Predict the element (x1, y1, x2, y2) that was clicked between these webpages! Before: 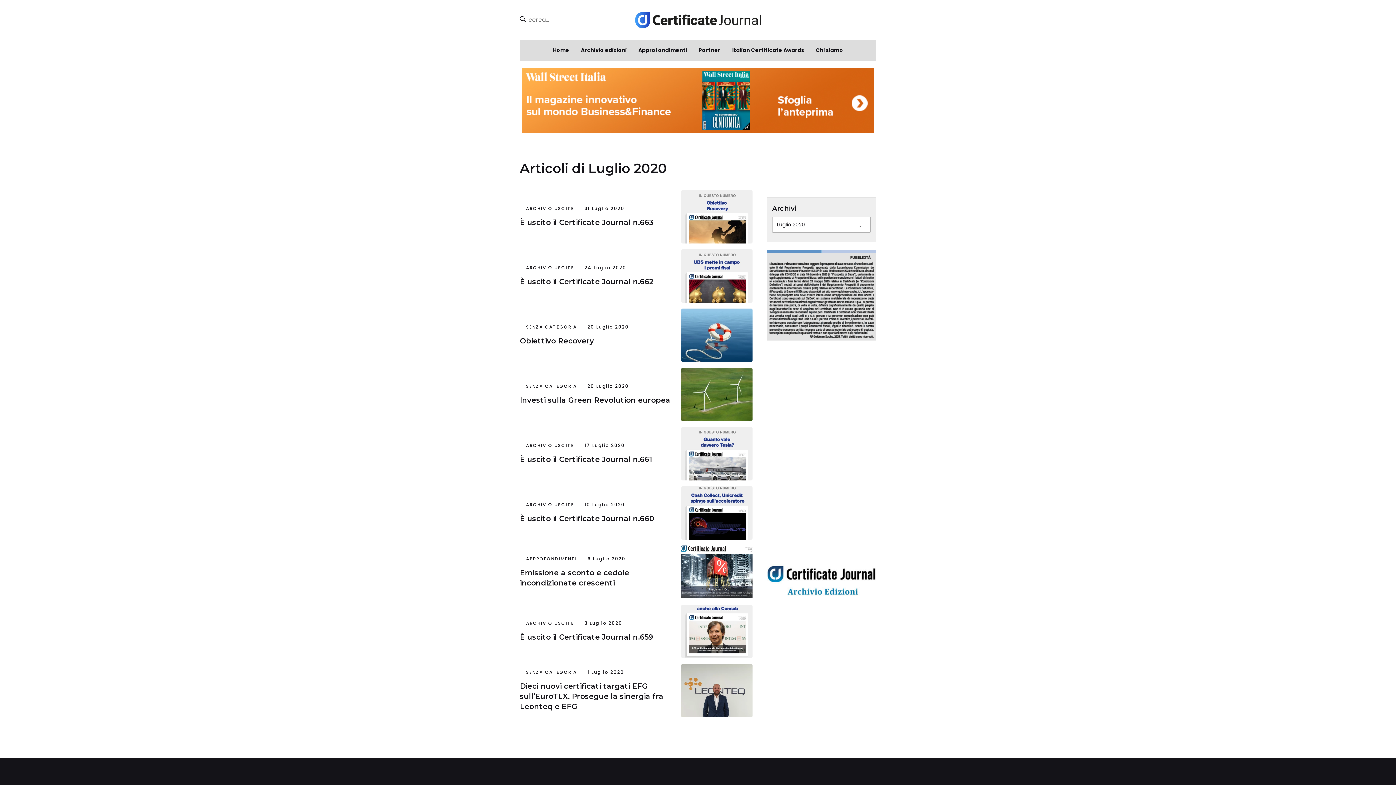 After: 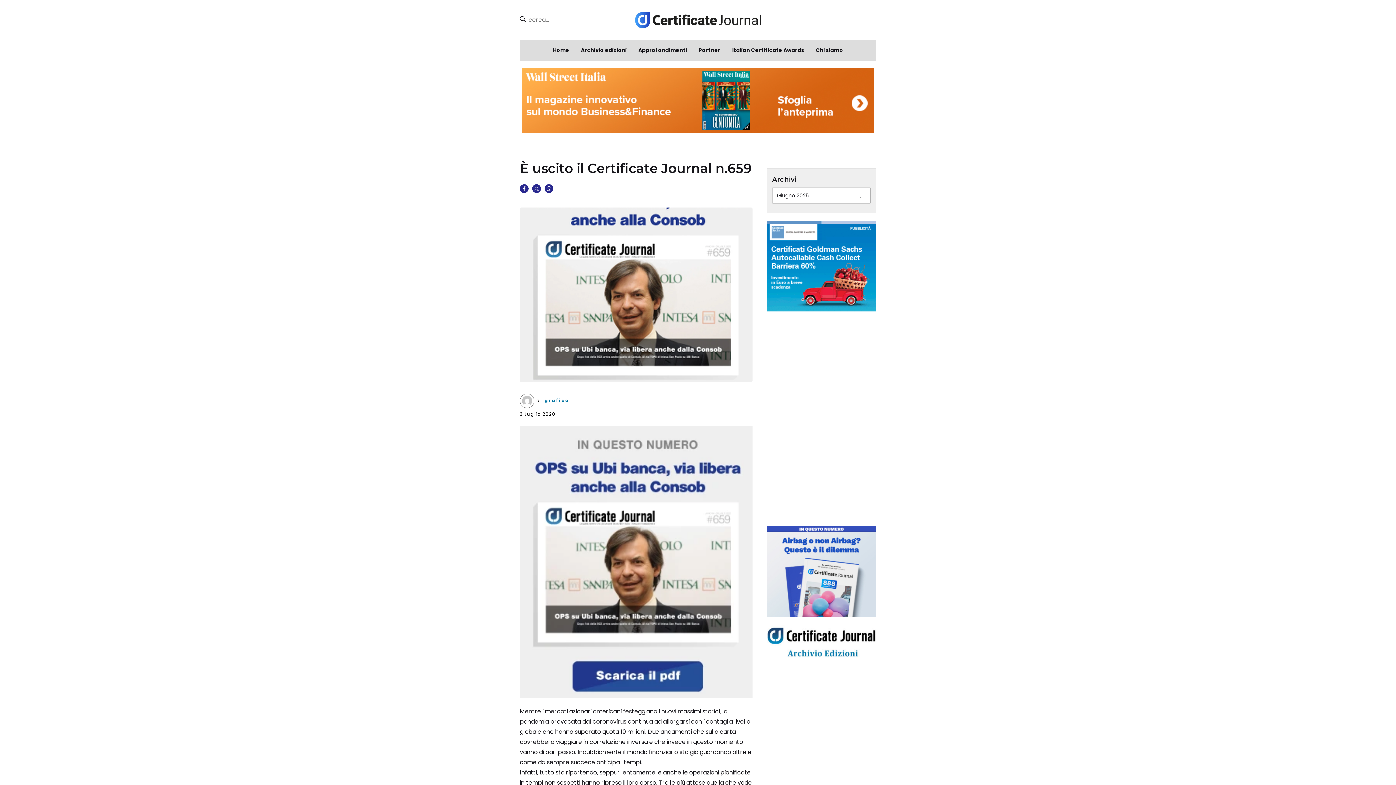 Action: label: È uscito il Certificate Journal n.659 bbox: (520, 632, 675, 642)